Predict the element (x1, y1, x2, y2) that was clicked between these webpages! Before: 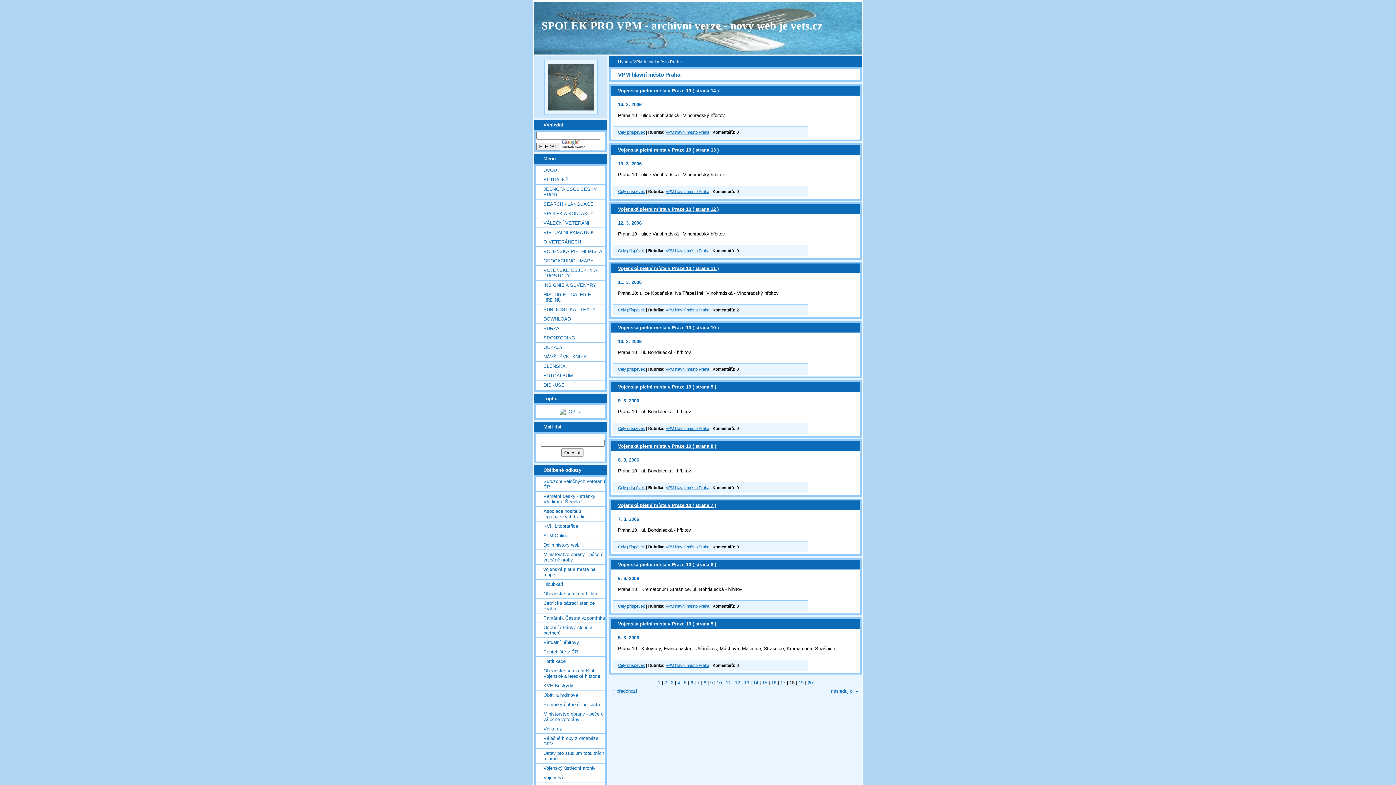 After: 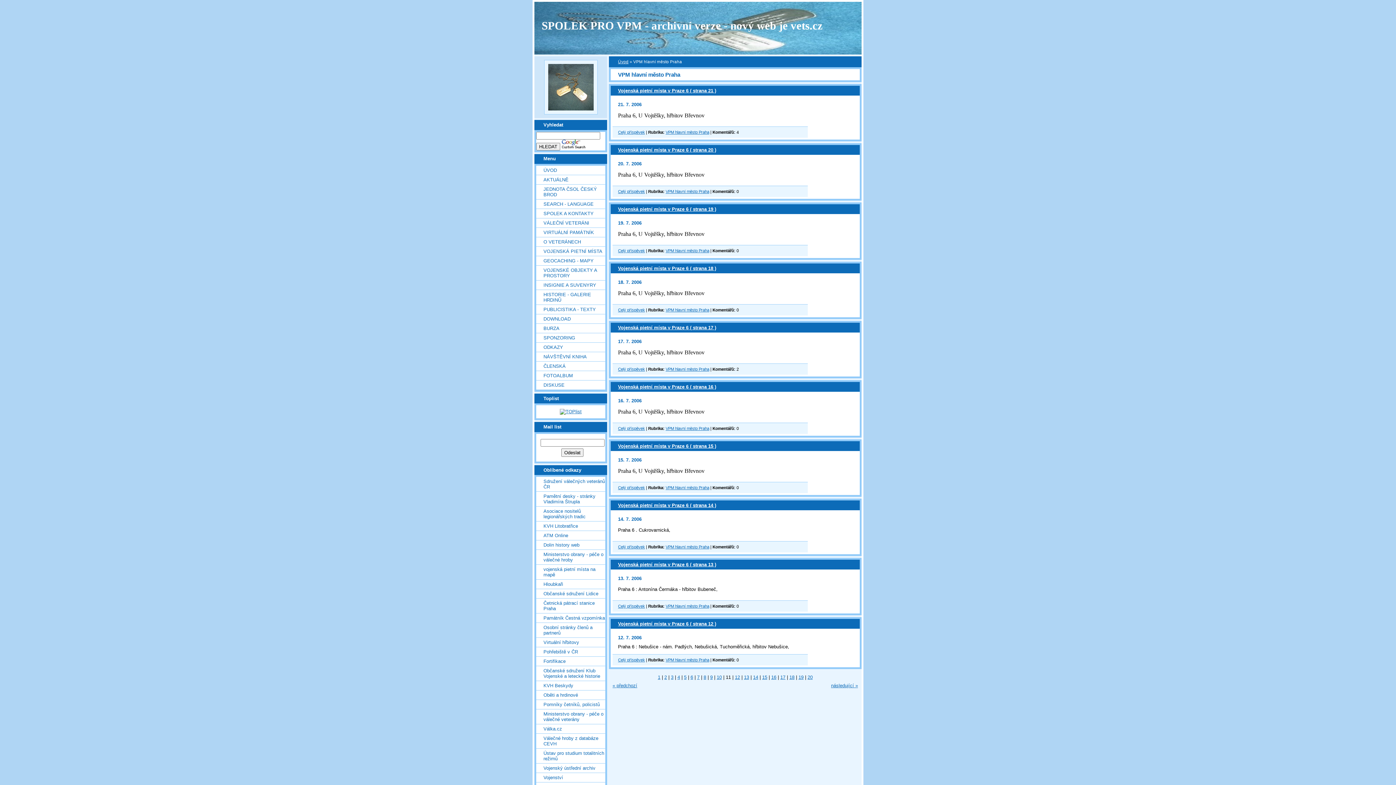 Action: bbox: (726, 680, 731, 685) label: 11